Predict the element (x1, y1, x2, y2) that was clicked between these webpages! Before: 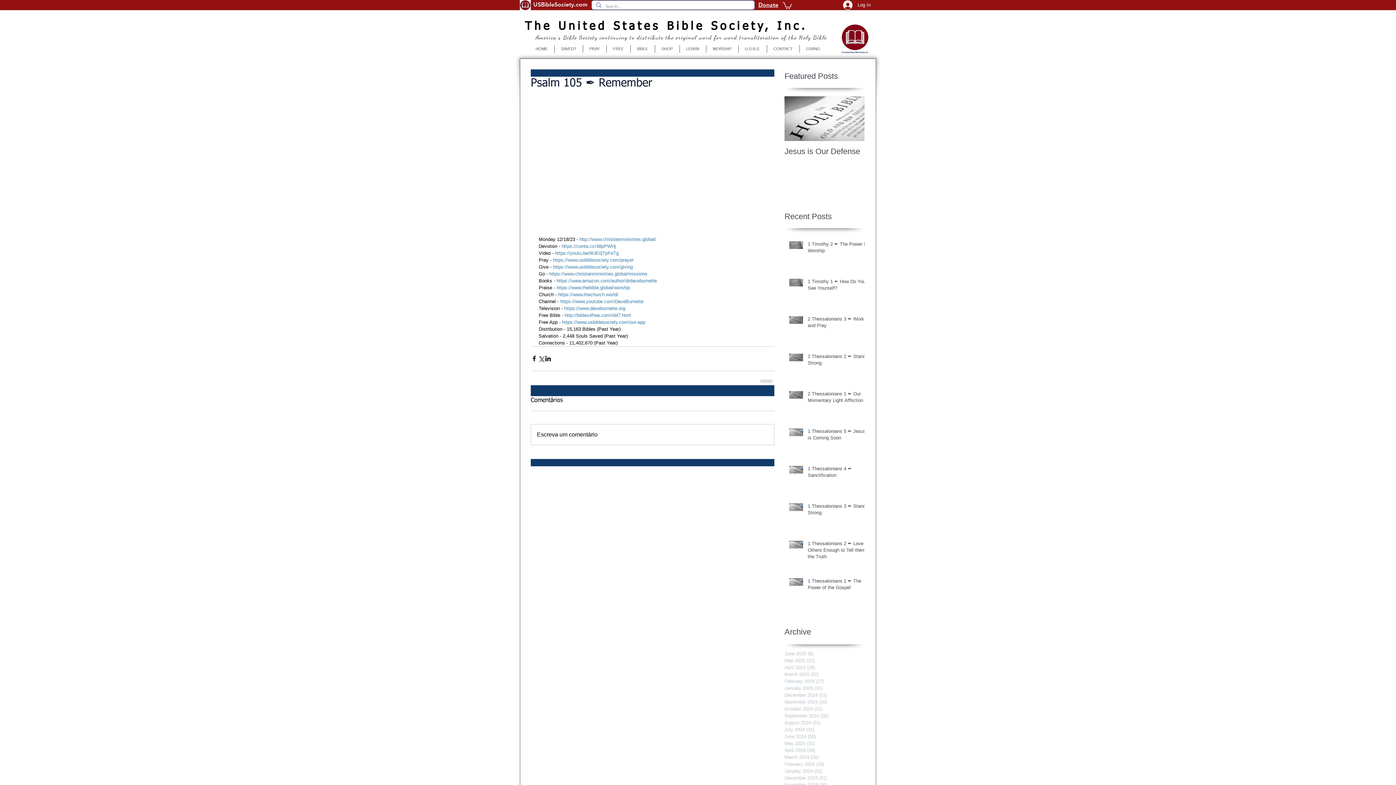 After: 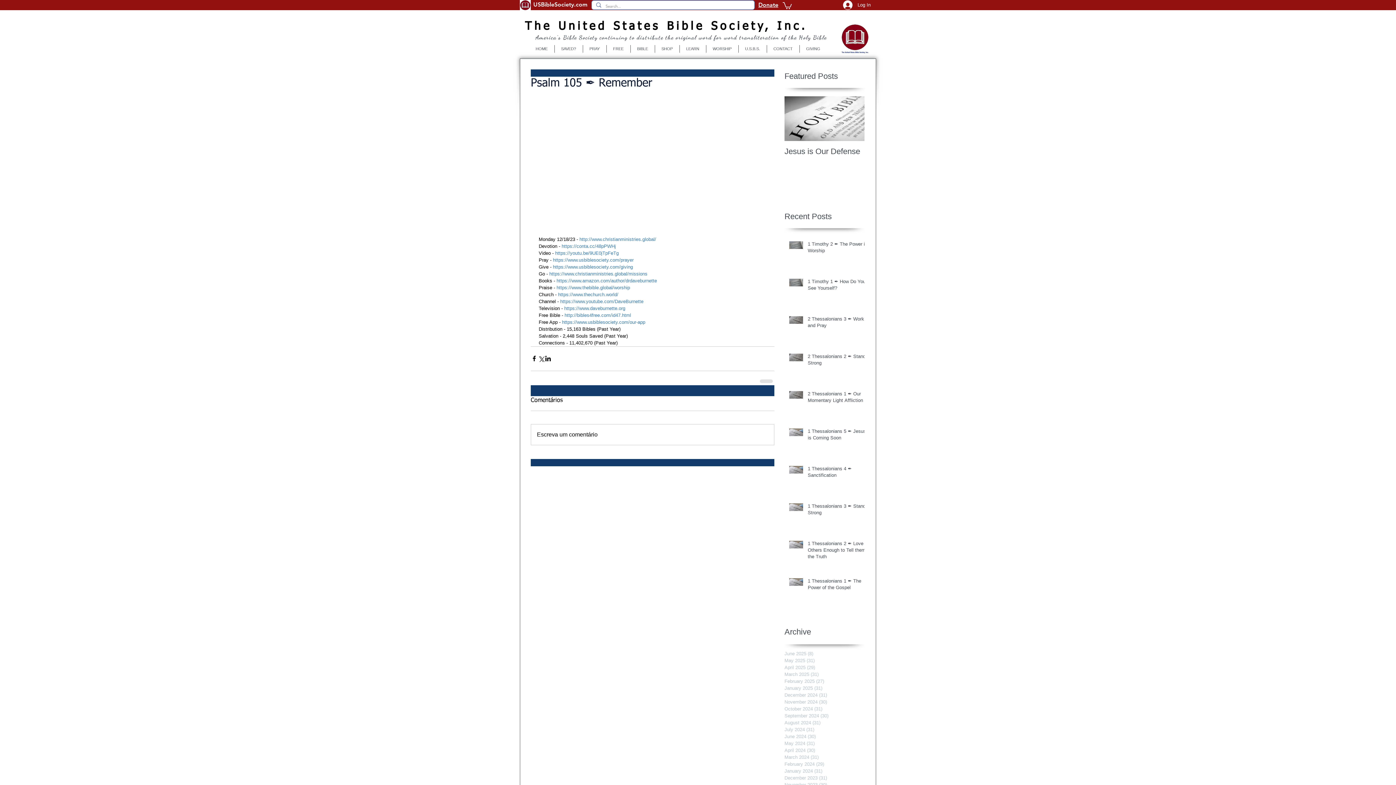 Action: label: https://conta.cc/48pPWHj bbox: (561, 243, 616, 248)